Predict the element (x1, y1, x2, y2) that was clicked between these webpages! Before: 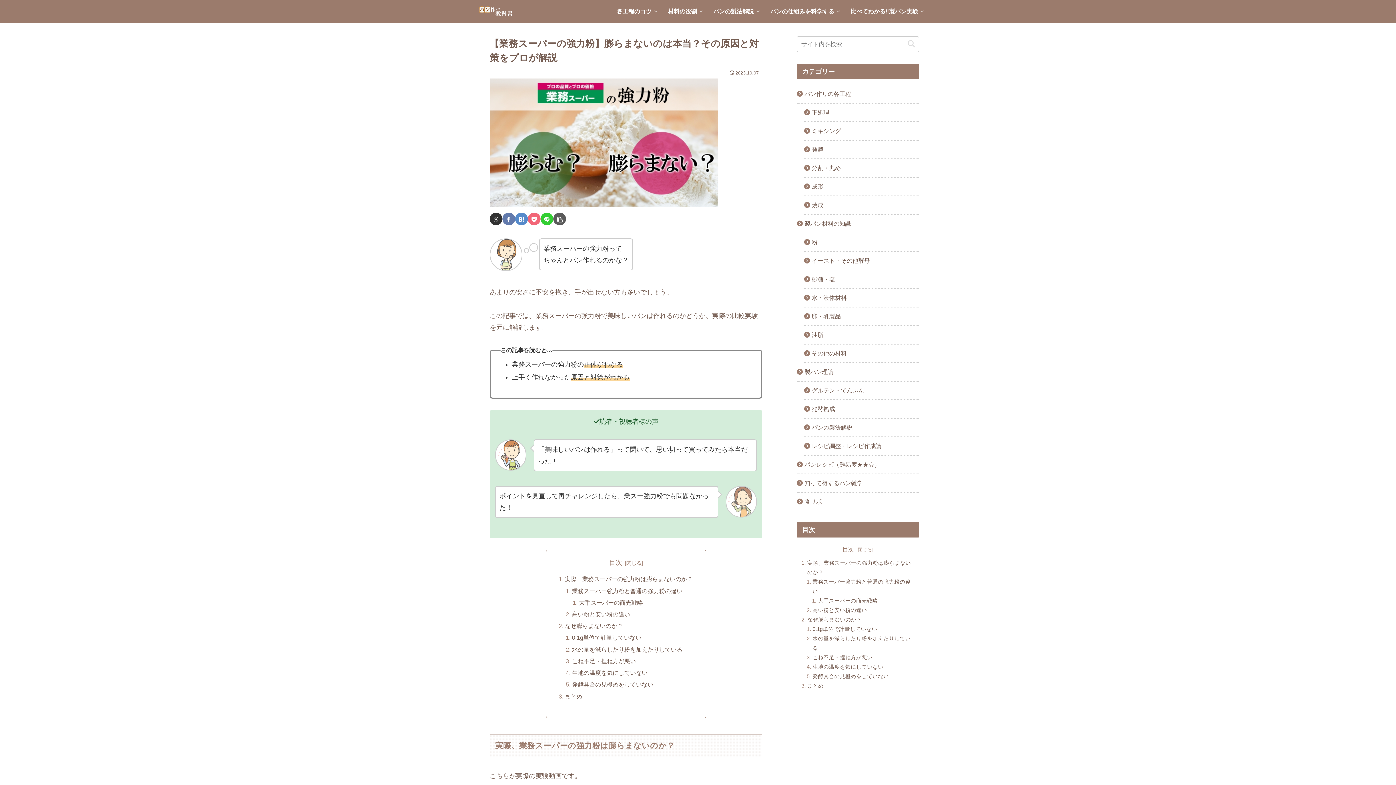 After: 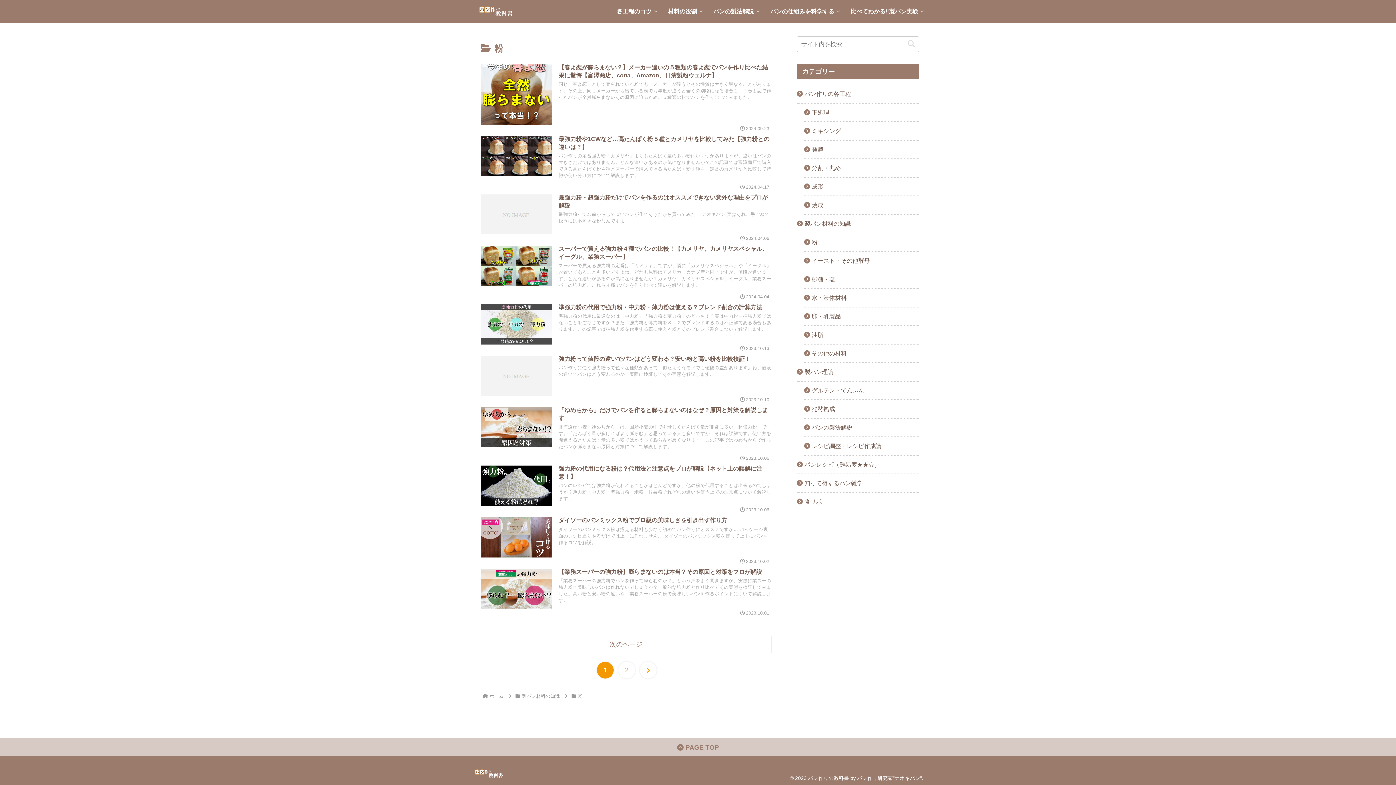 Action: bbox: (804, 233, 919, 252) label: 粉